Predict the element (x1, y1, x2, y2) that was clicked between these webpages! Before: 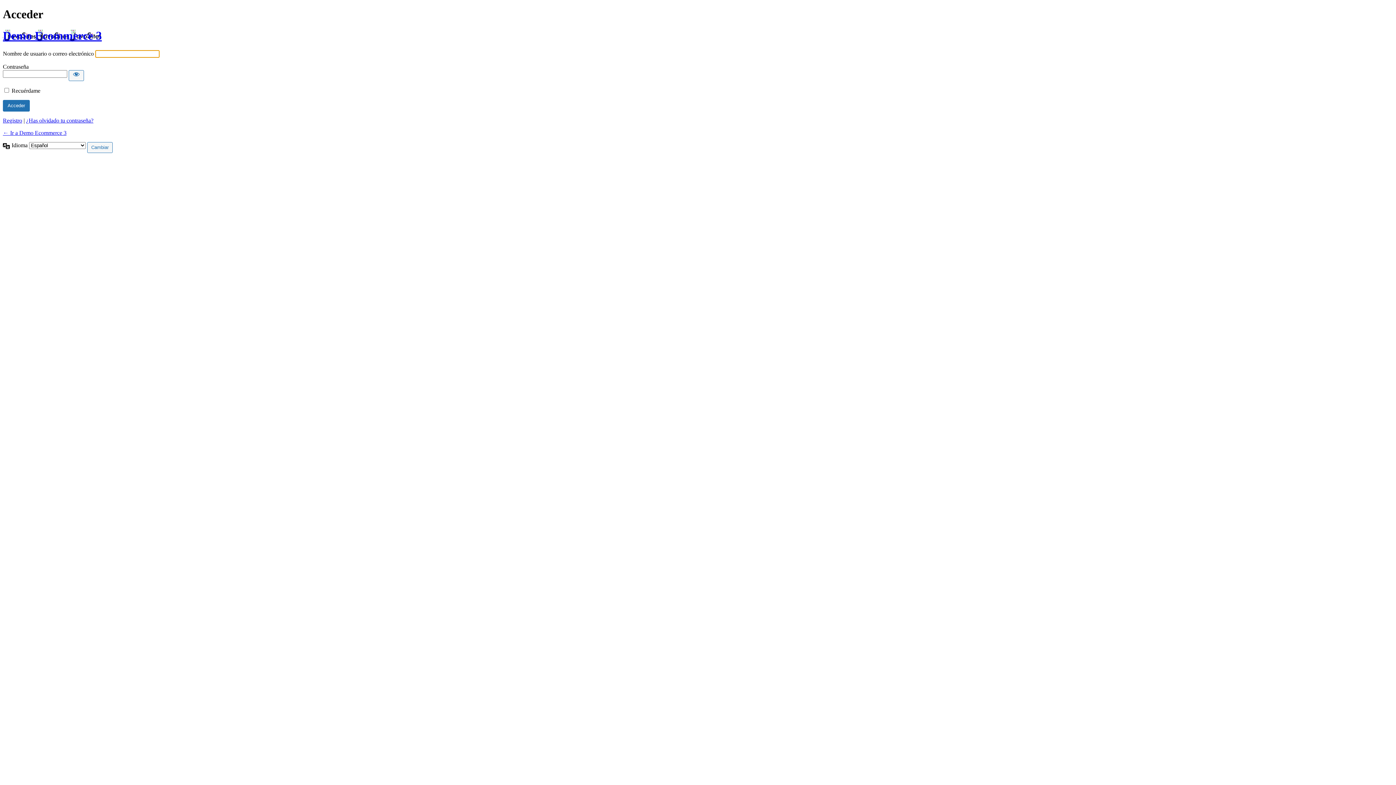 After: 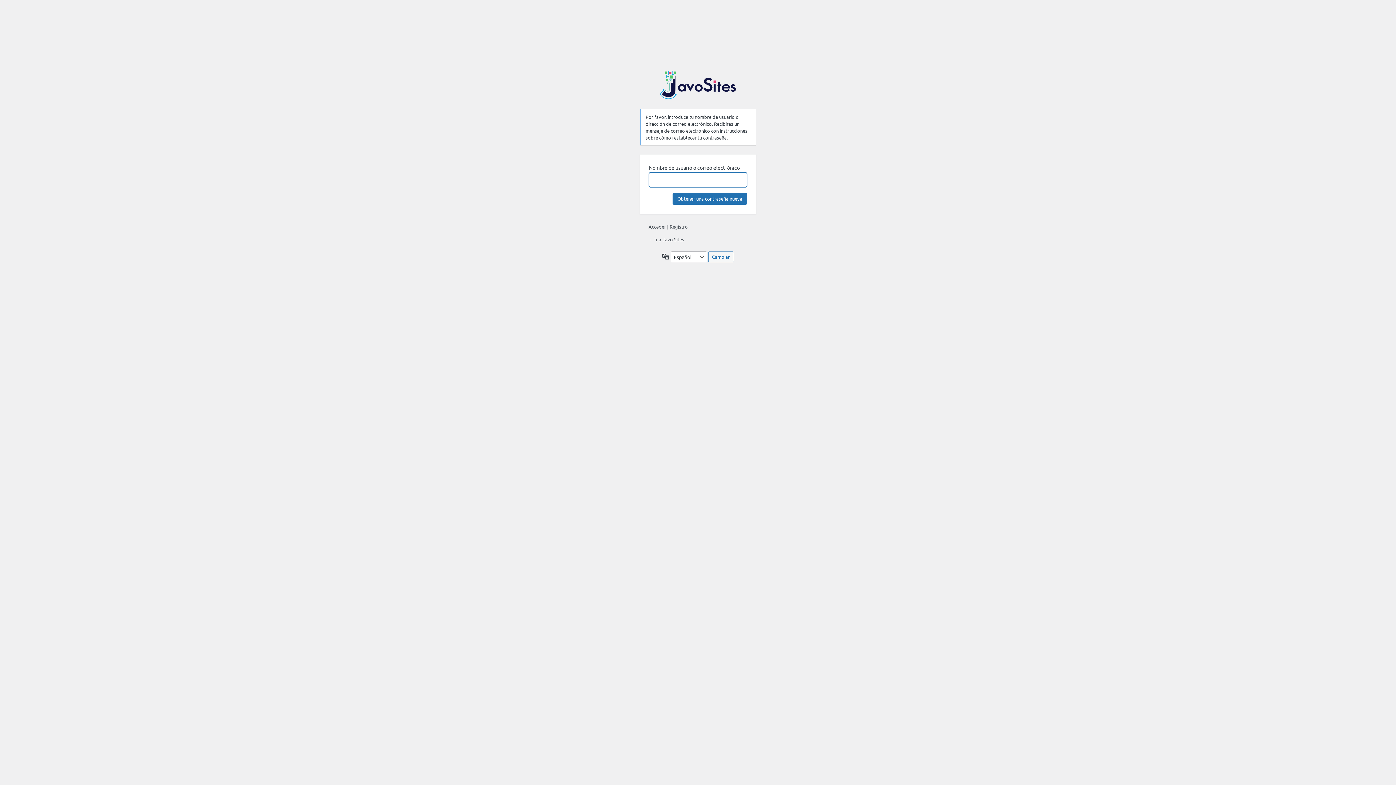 Action: bbox: (26, 117, 93, 123) label: ¿Has olvidado tu contraseña?